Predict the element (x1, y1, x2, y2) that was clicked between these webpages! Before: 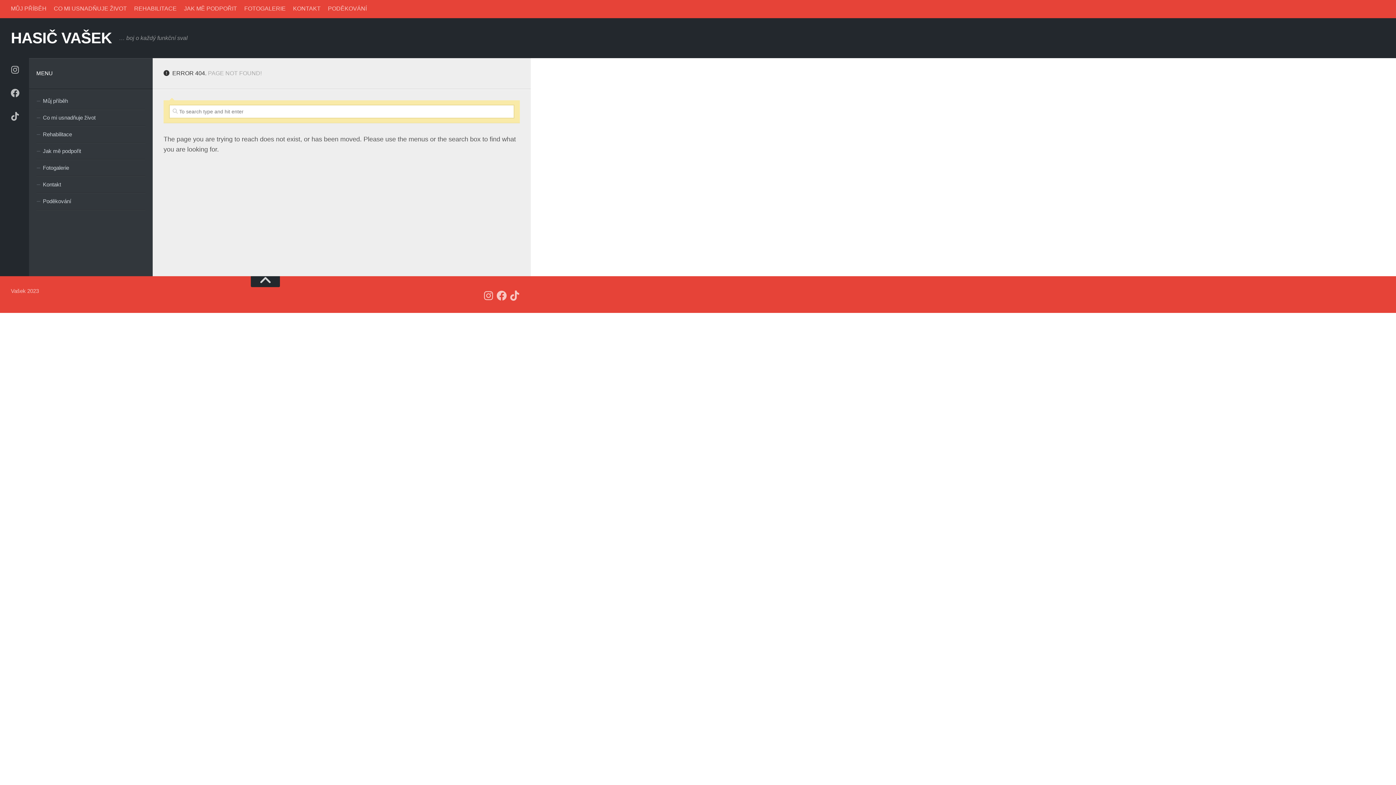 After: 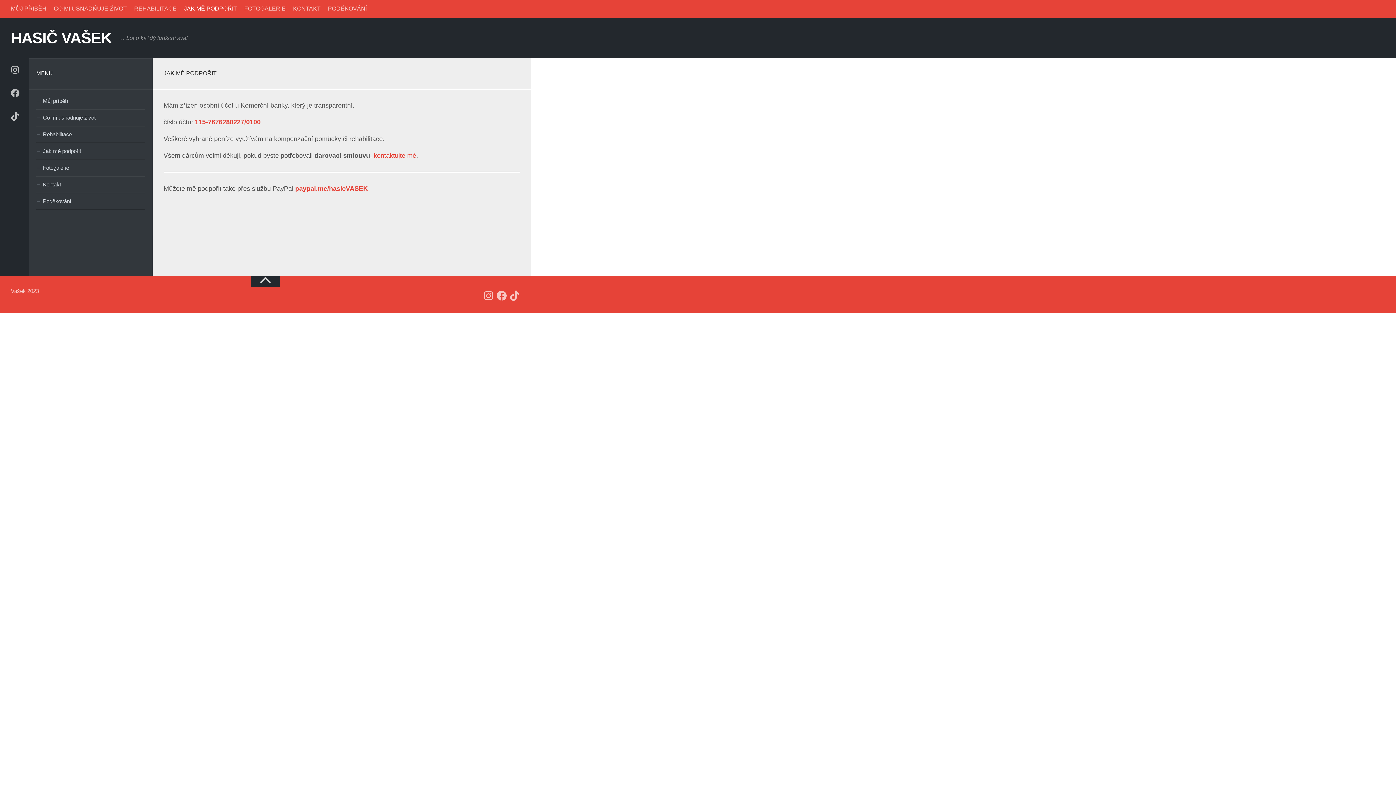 Action: bbox: (36, 143, 145, 160) label: Jak mě podpořit